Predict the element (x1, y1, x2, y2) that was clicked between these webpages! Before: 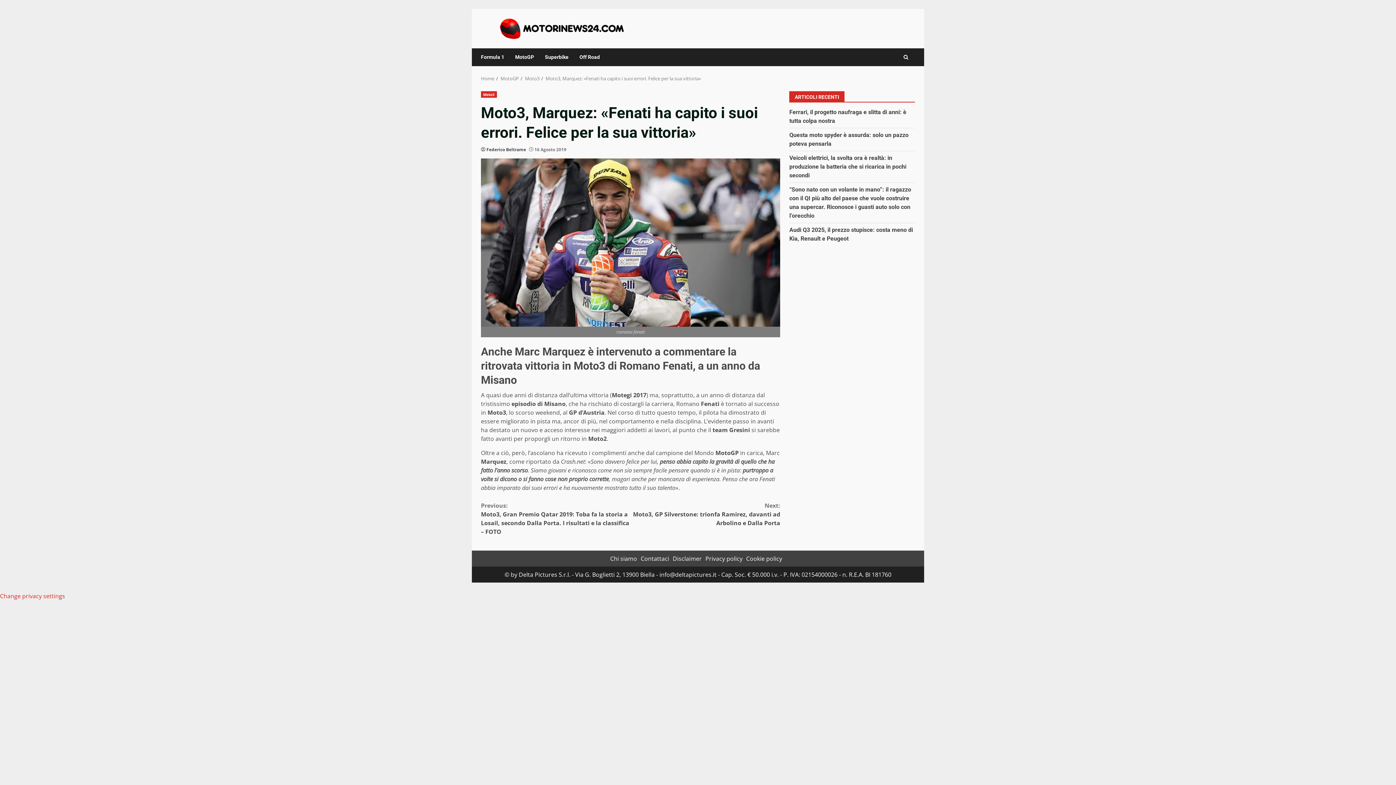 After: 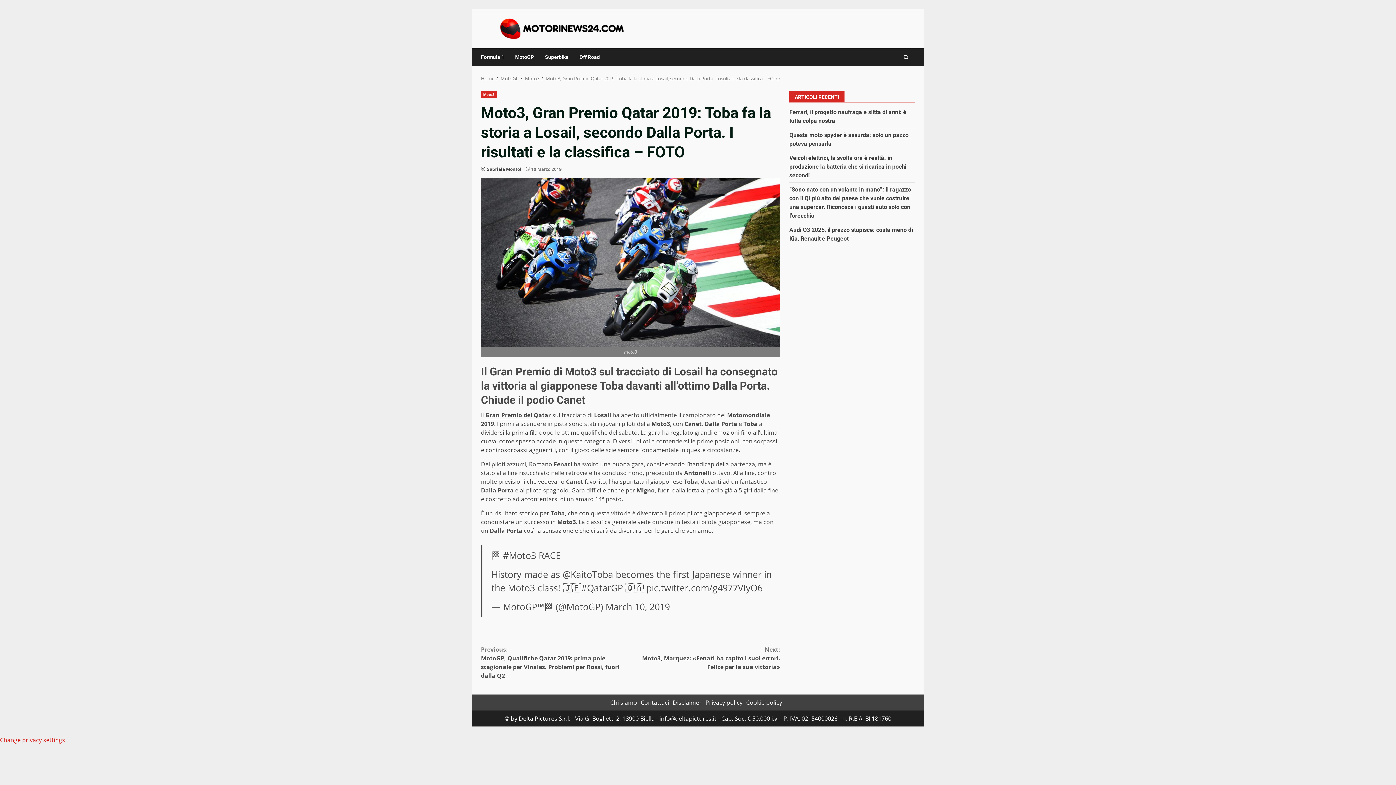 Action: label: Previous:
Moto3, Gran Premio Qatar 2019: Toba fa la storia a Losail, secondo Dalla Porta. I risultati e la classifica – FOTO bbox: (481, 501, 630, 536)